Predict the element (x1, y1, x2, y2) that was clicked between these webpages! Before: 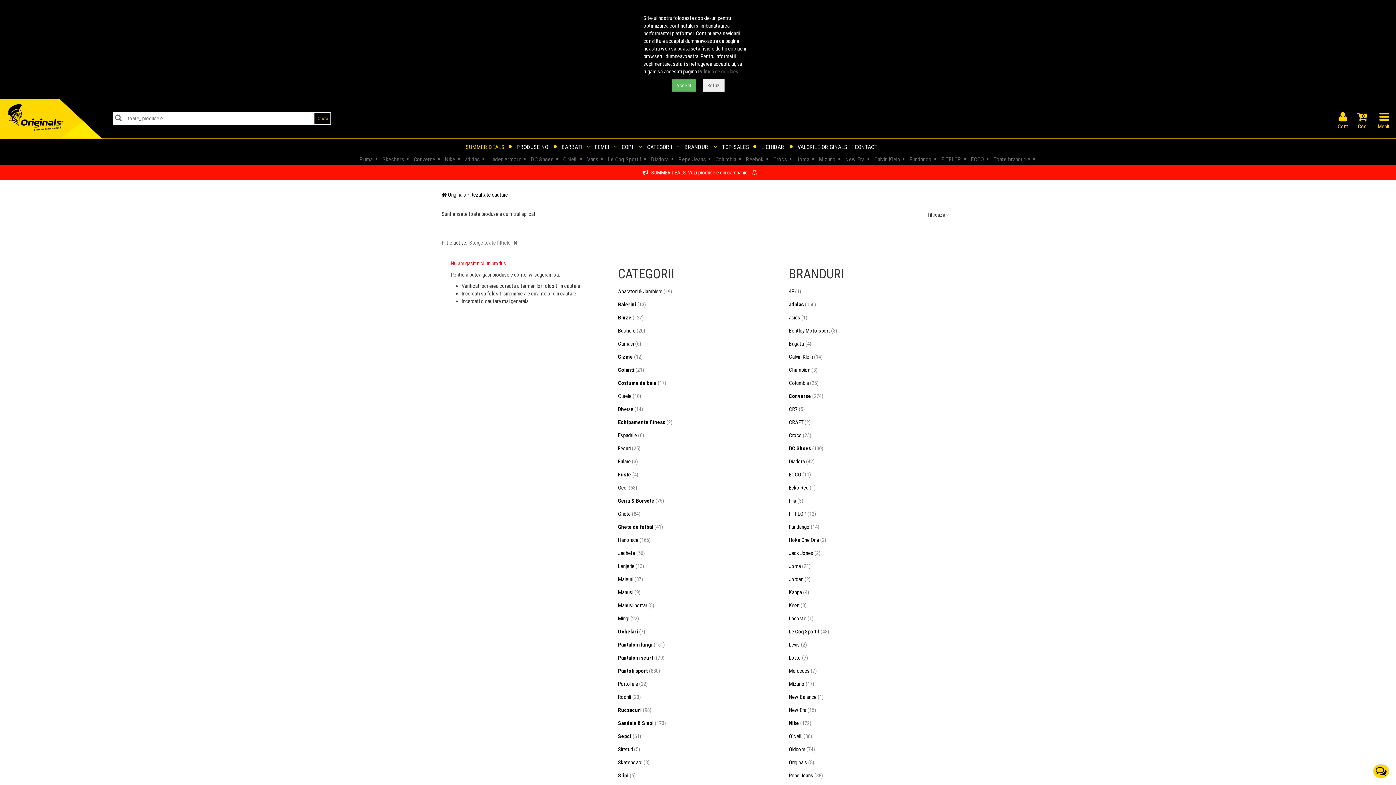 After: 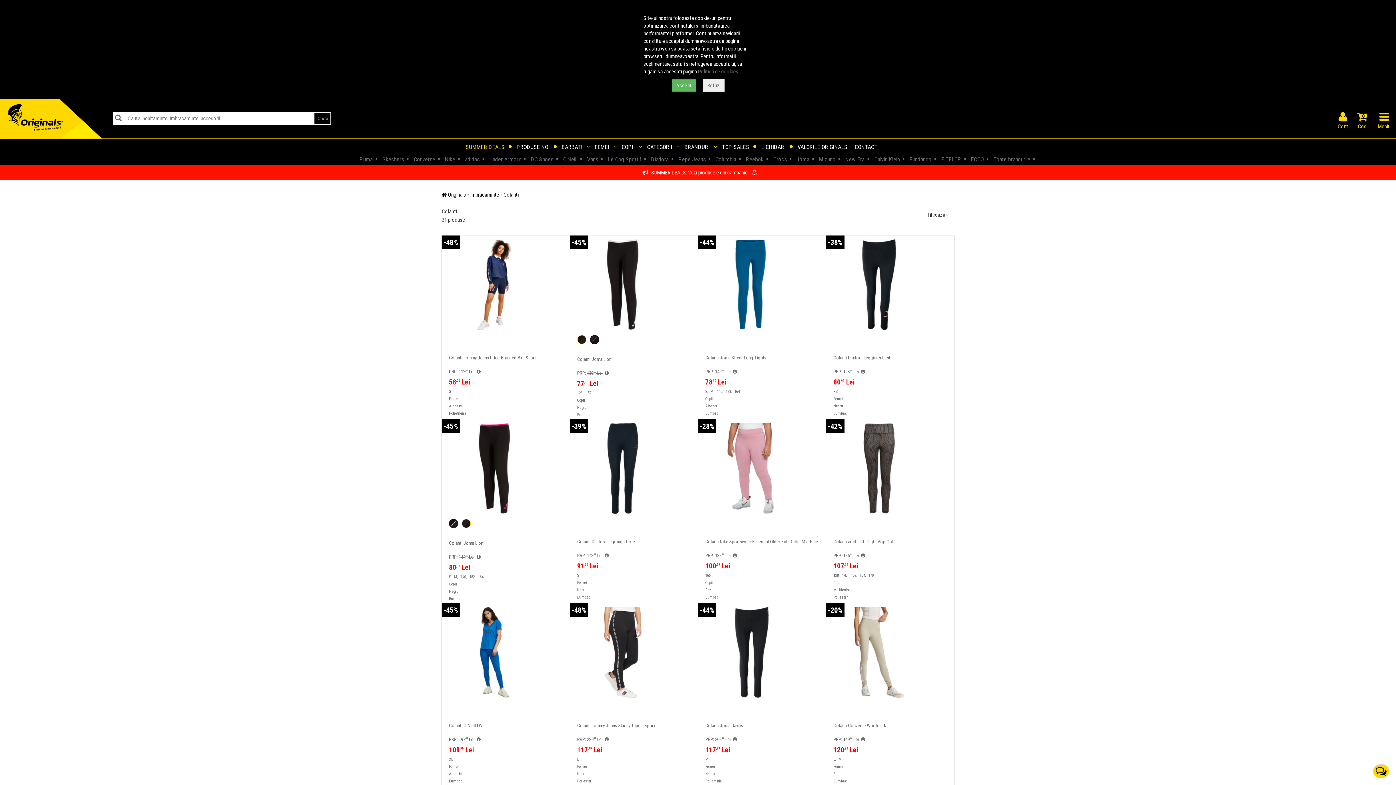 Action: label: Colanti bbox: (618, 366, 634, 373)